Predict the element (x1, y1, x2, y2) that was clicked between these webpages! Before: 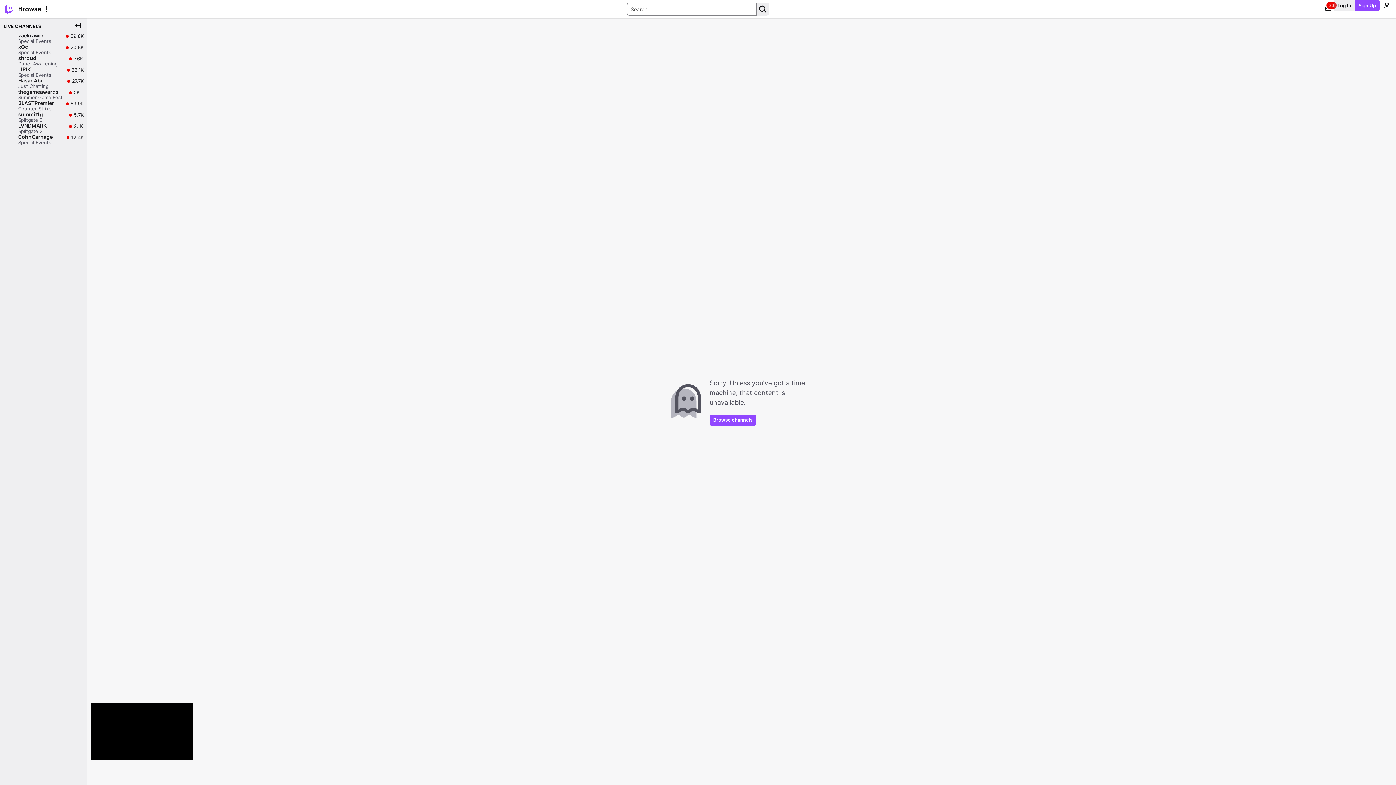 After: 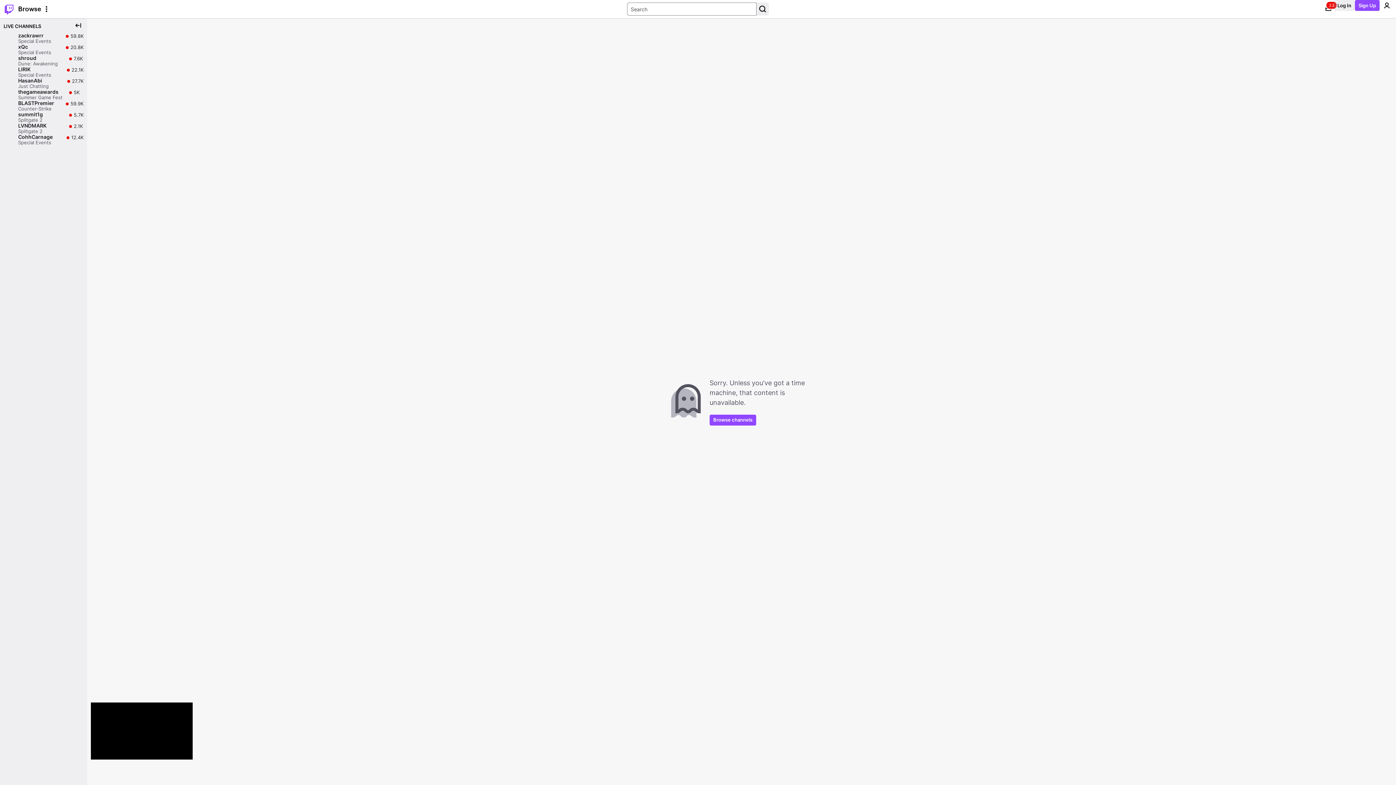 Action: bbox: (125, 730, 138, 743) label: Expand Player